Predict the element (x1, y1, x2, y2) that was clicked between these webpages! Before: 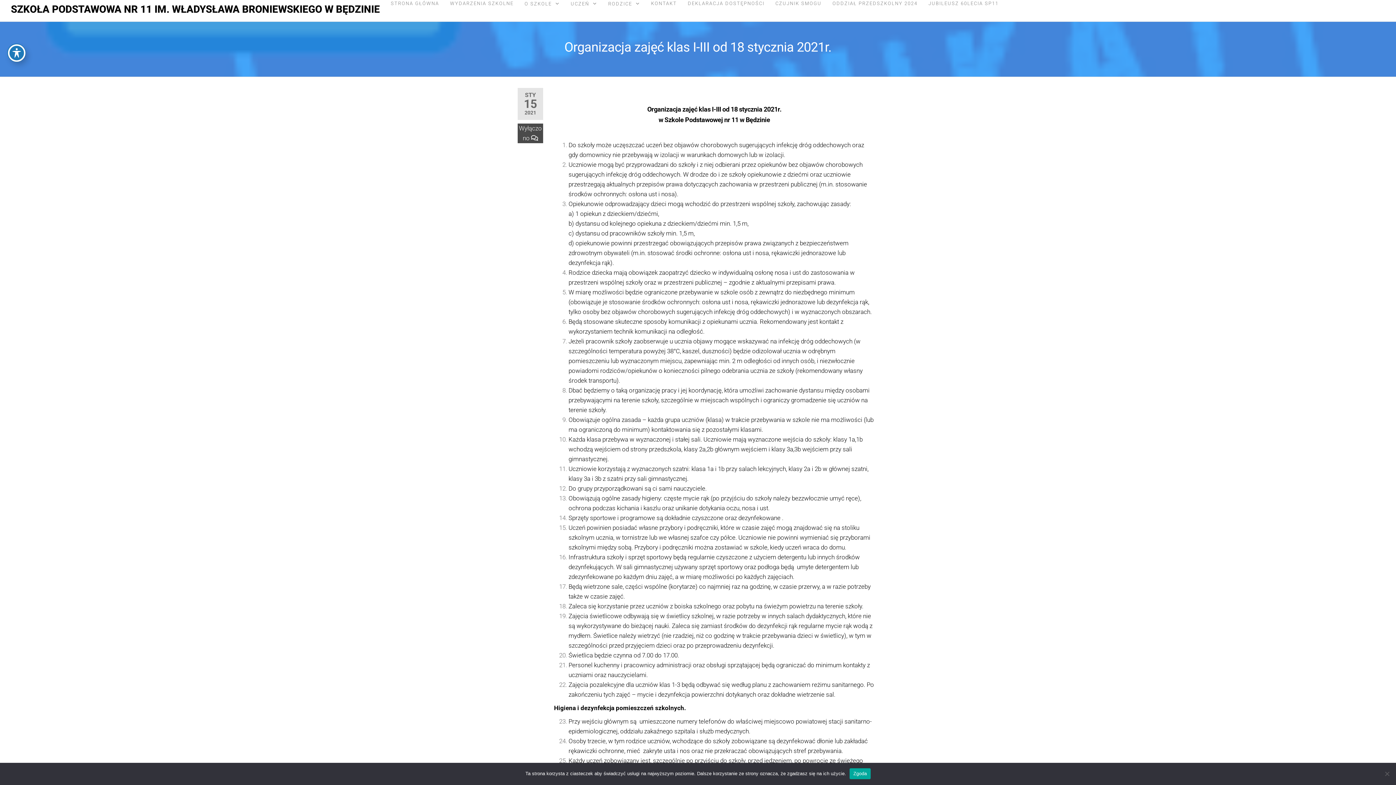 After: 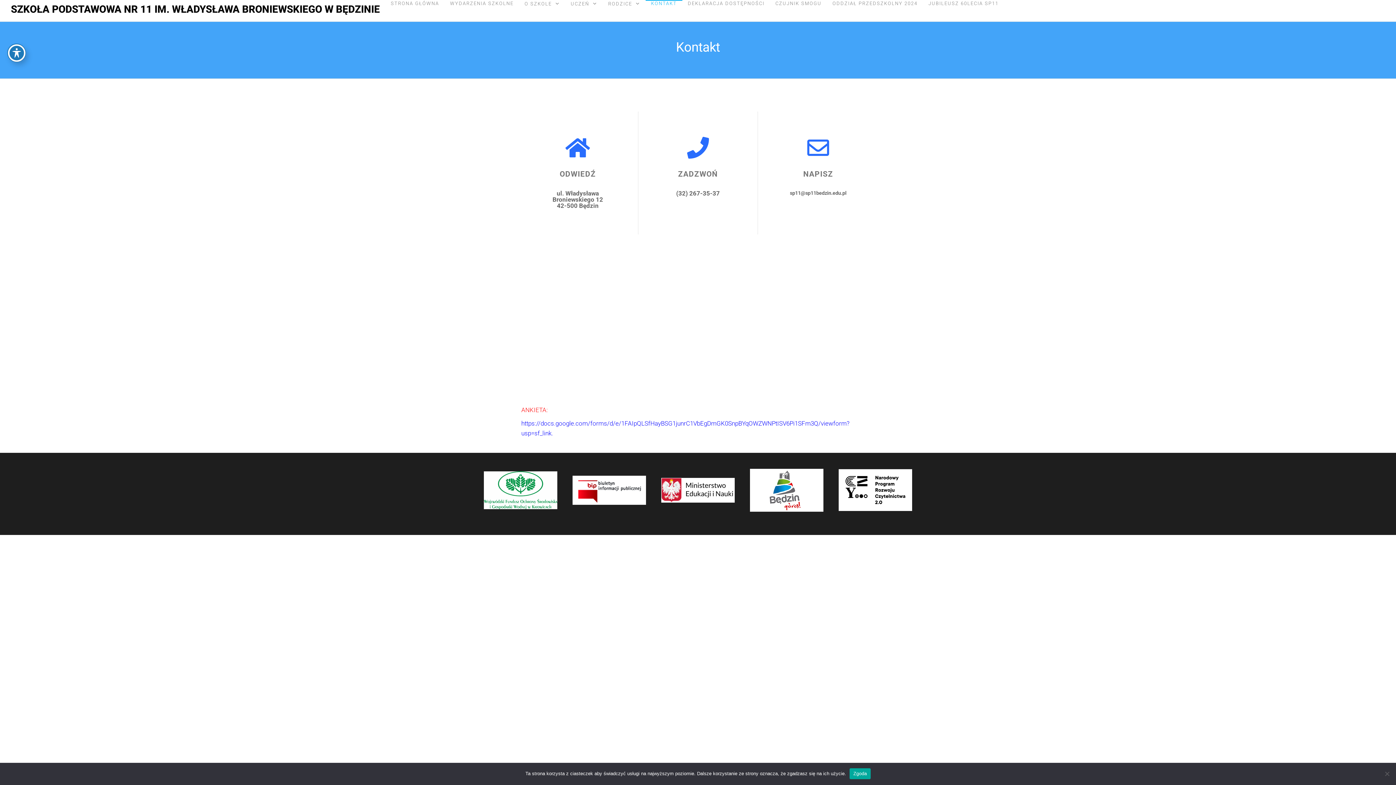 Action: label: KONTAKT bbox: (645, 0, 682, 18)